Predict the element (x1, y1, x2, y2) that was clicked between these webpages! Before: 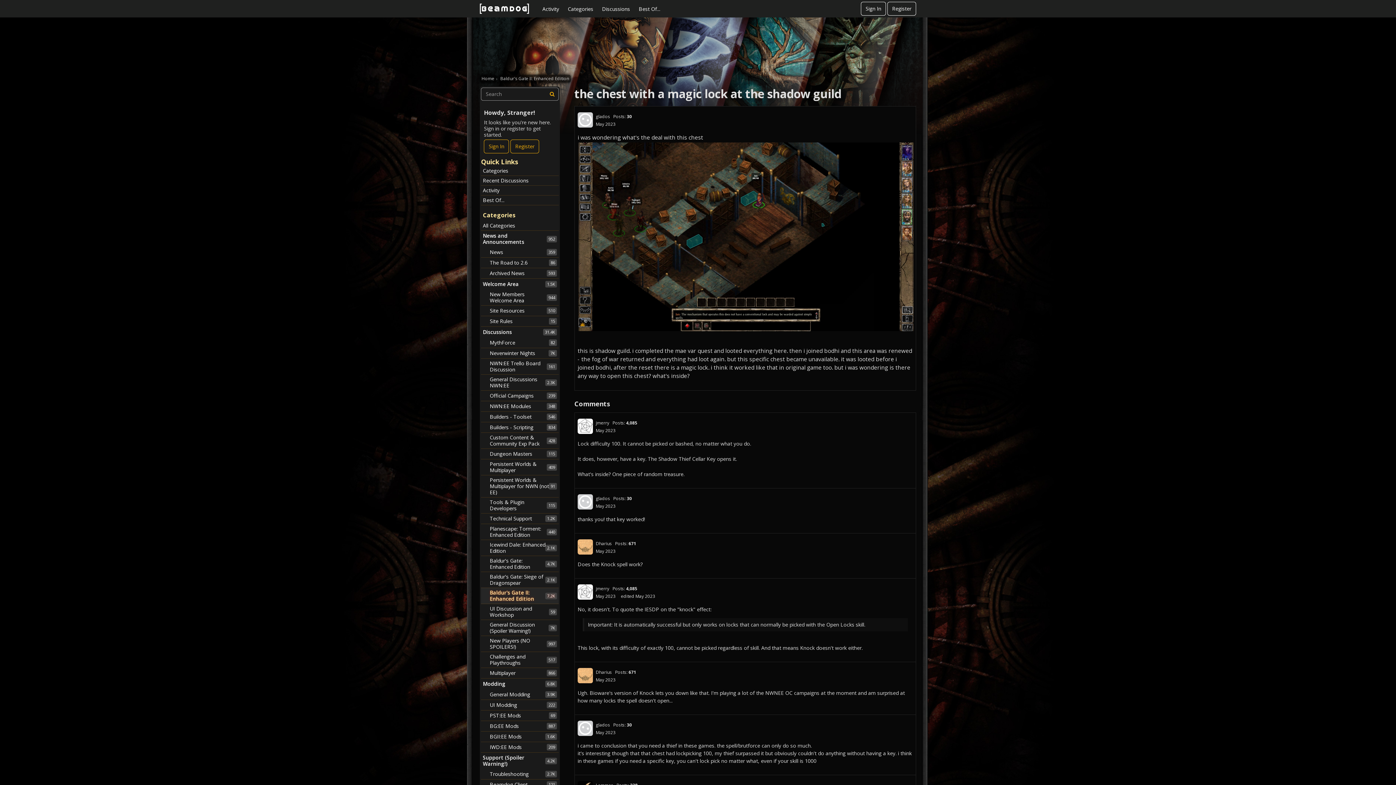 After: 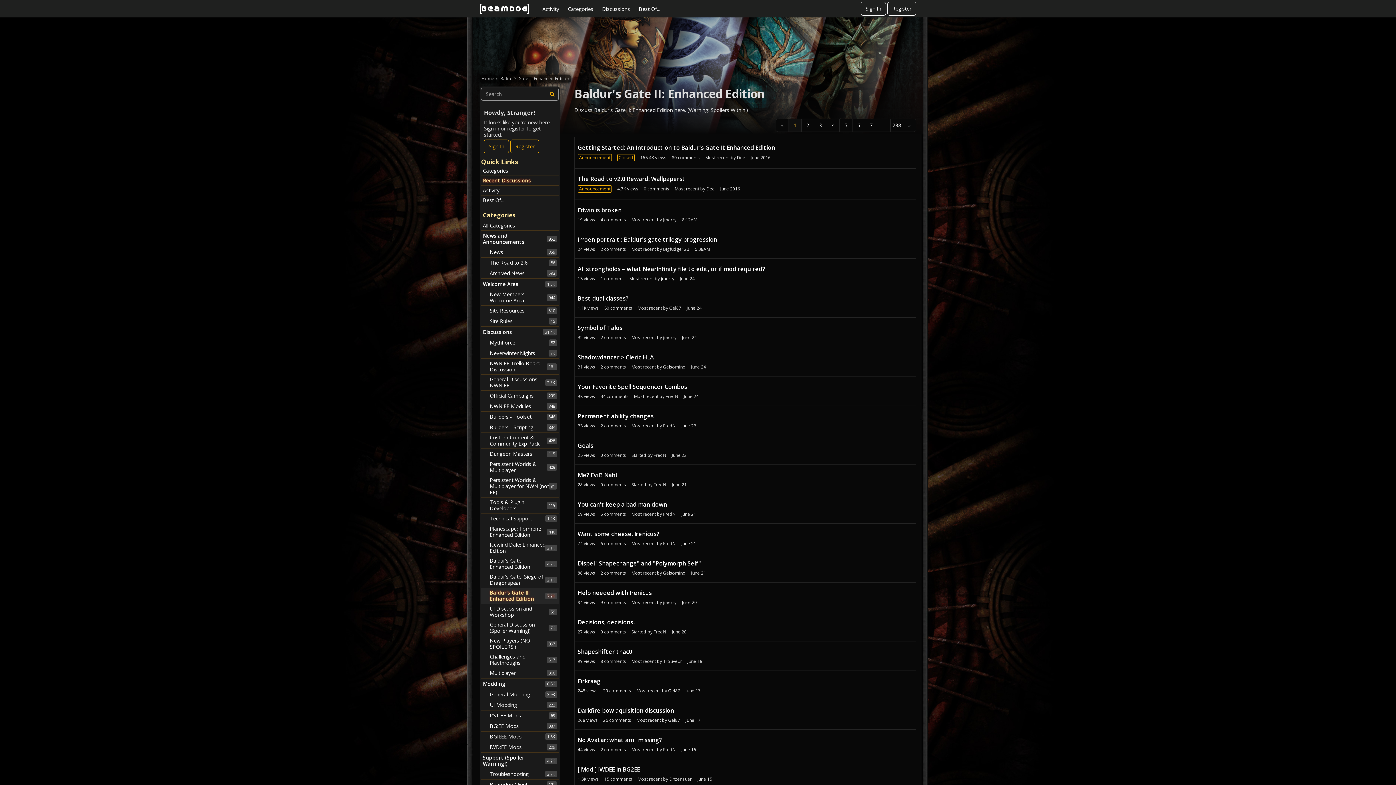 Action: bbox: (500, 75, 569, 81) label: Baldur's Gate II: Enhanced Edition